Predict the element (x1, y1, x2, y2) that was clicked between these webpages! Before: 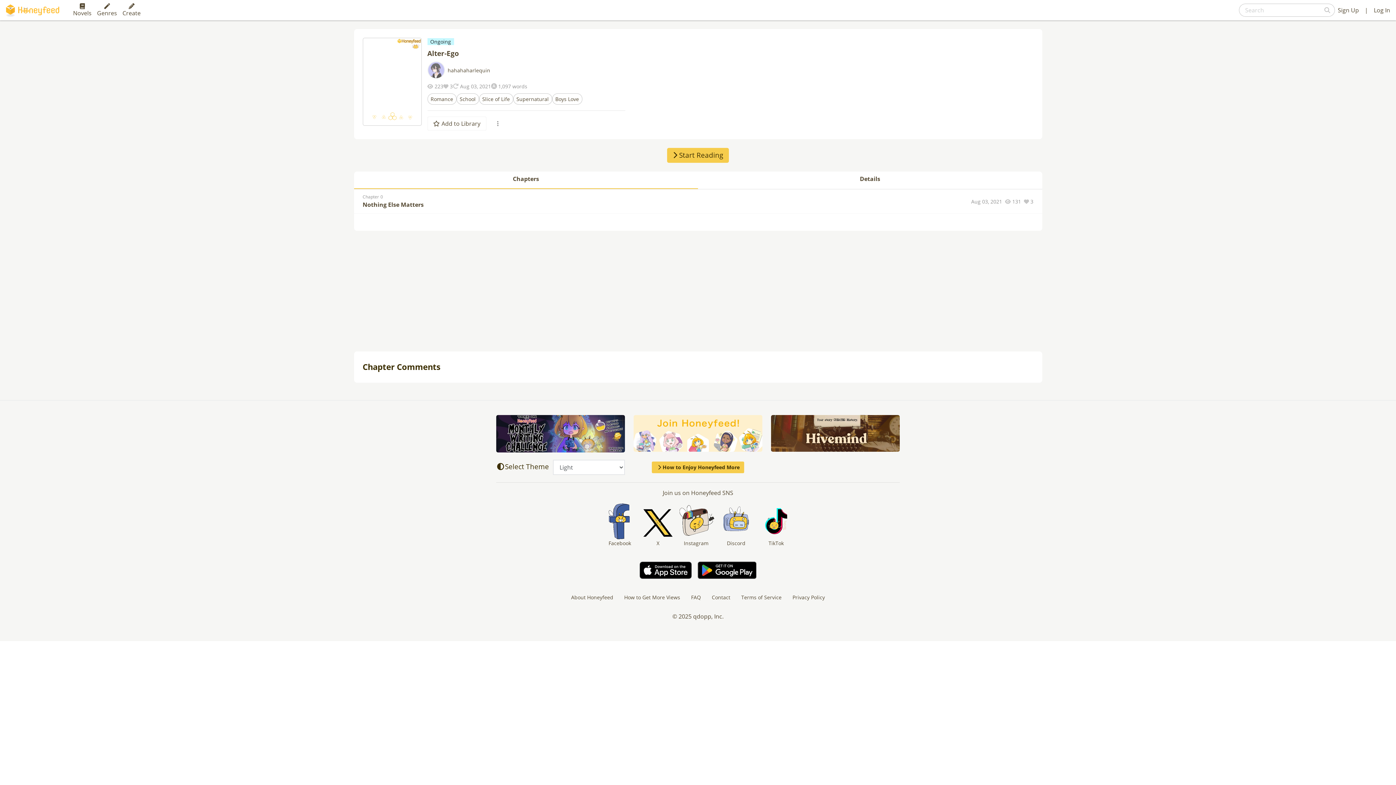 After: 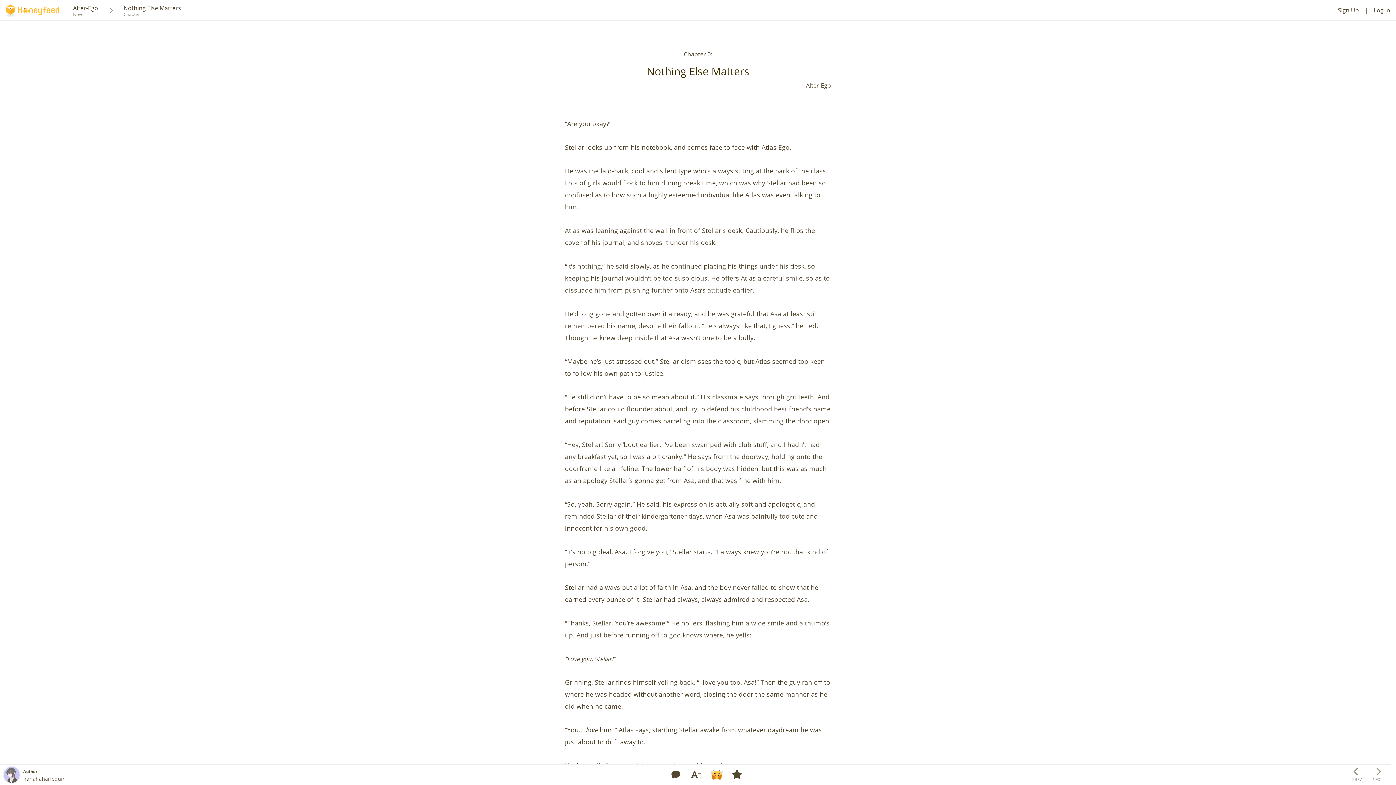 Action: bbox: (667, 151, 729, 158) label: Start Reading